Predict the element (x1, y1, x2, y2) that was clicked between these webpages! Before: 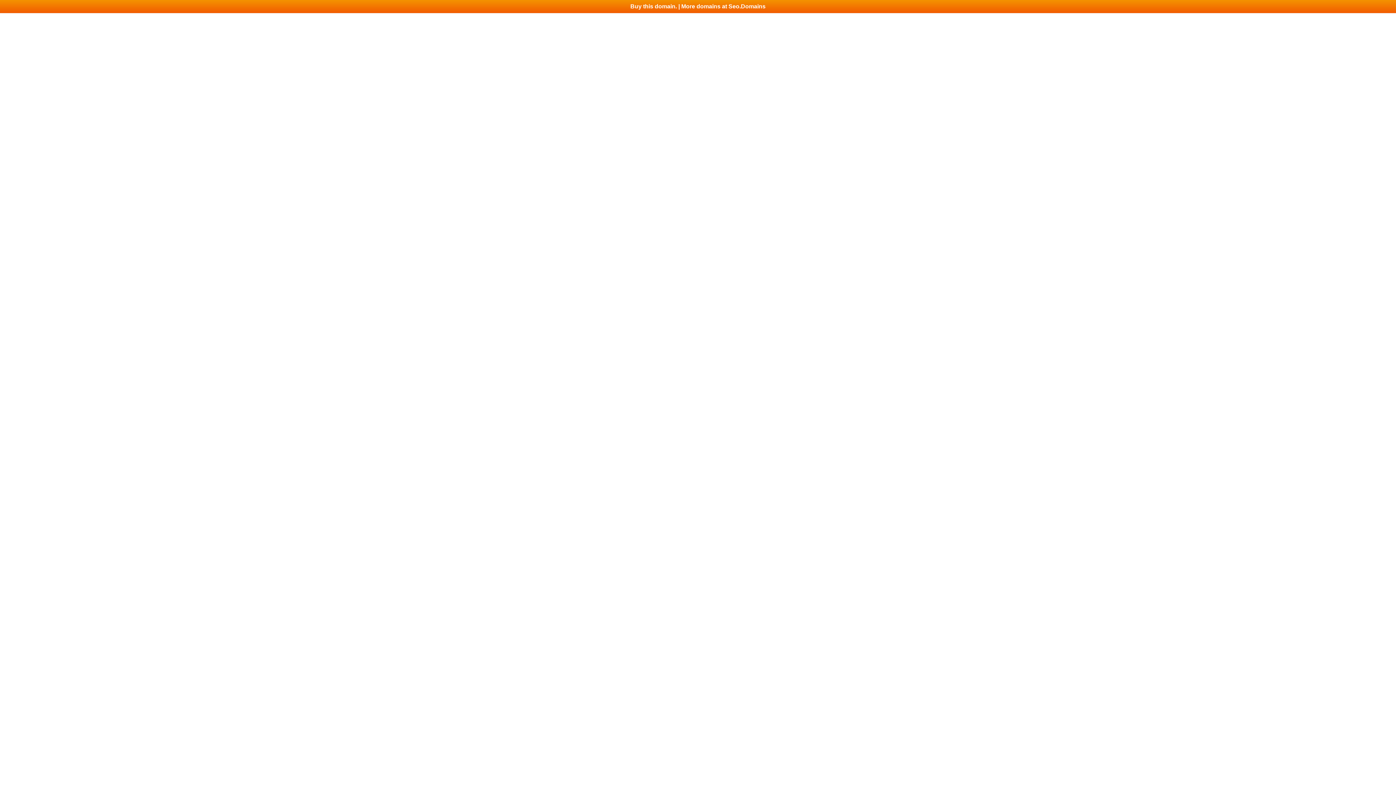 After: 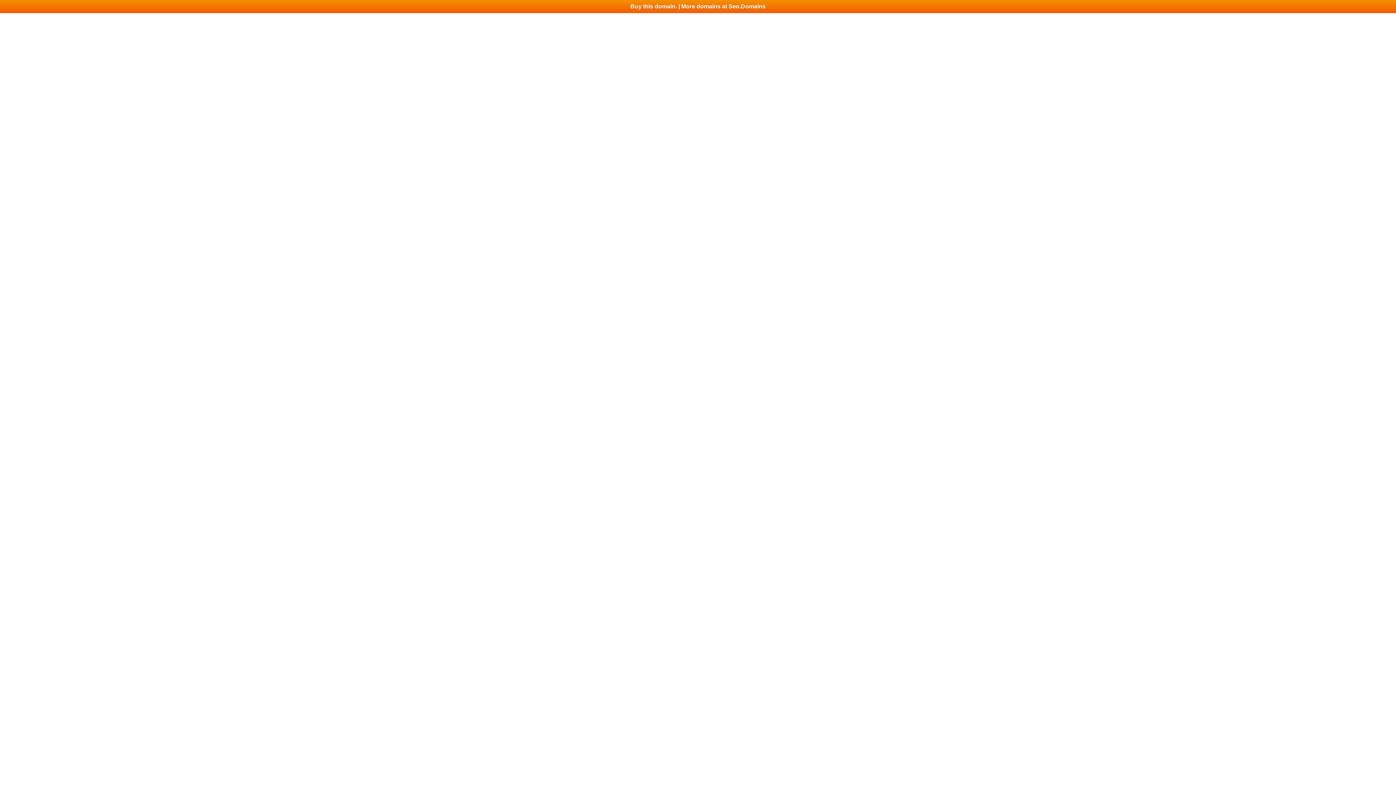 Action: label: Buy this domain. | More domains at Seo.Domains bbox: (0, 0, 1396, 13)